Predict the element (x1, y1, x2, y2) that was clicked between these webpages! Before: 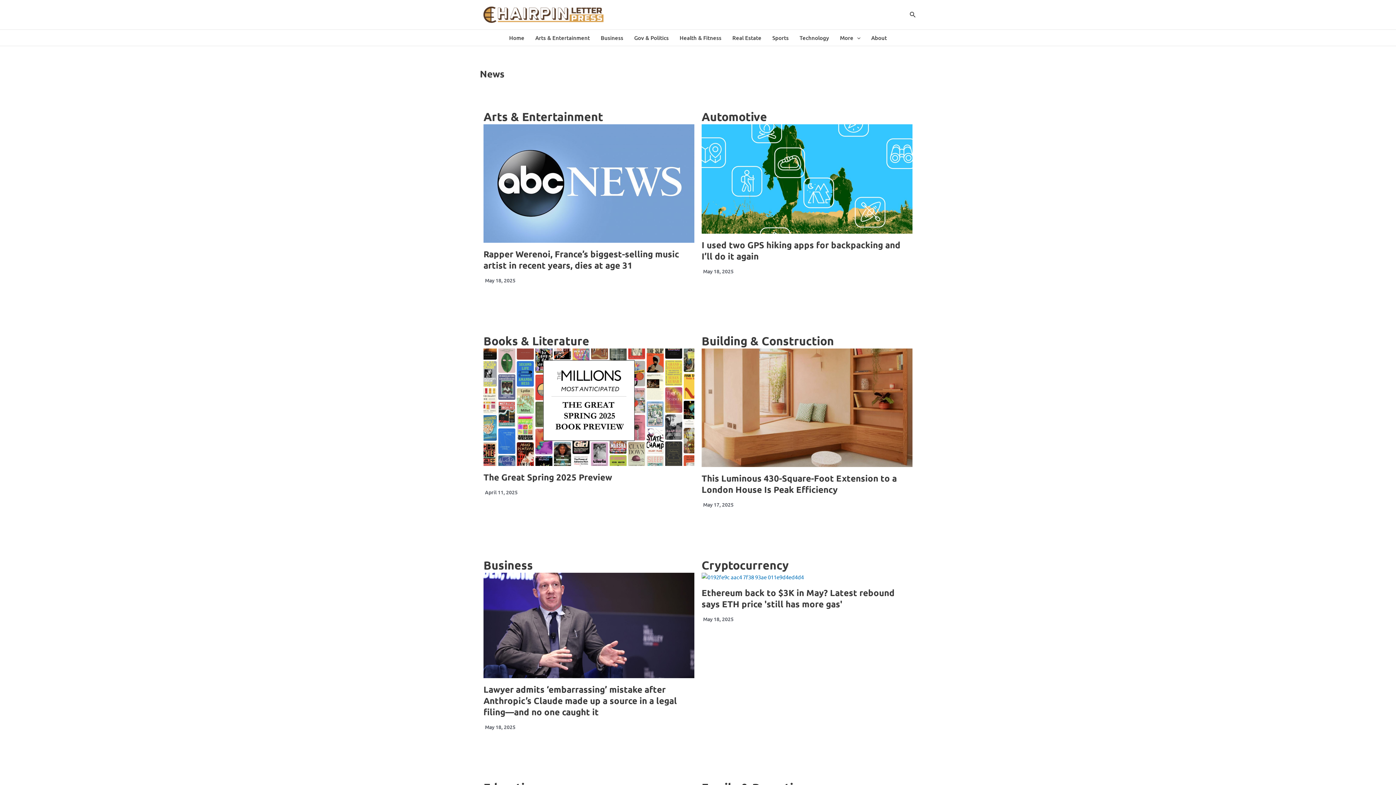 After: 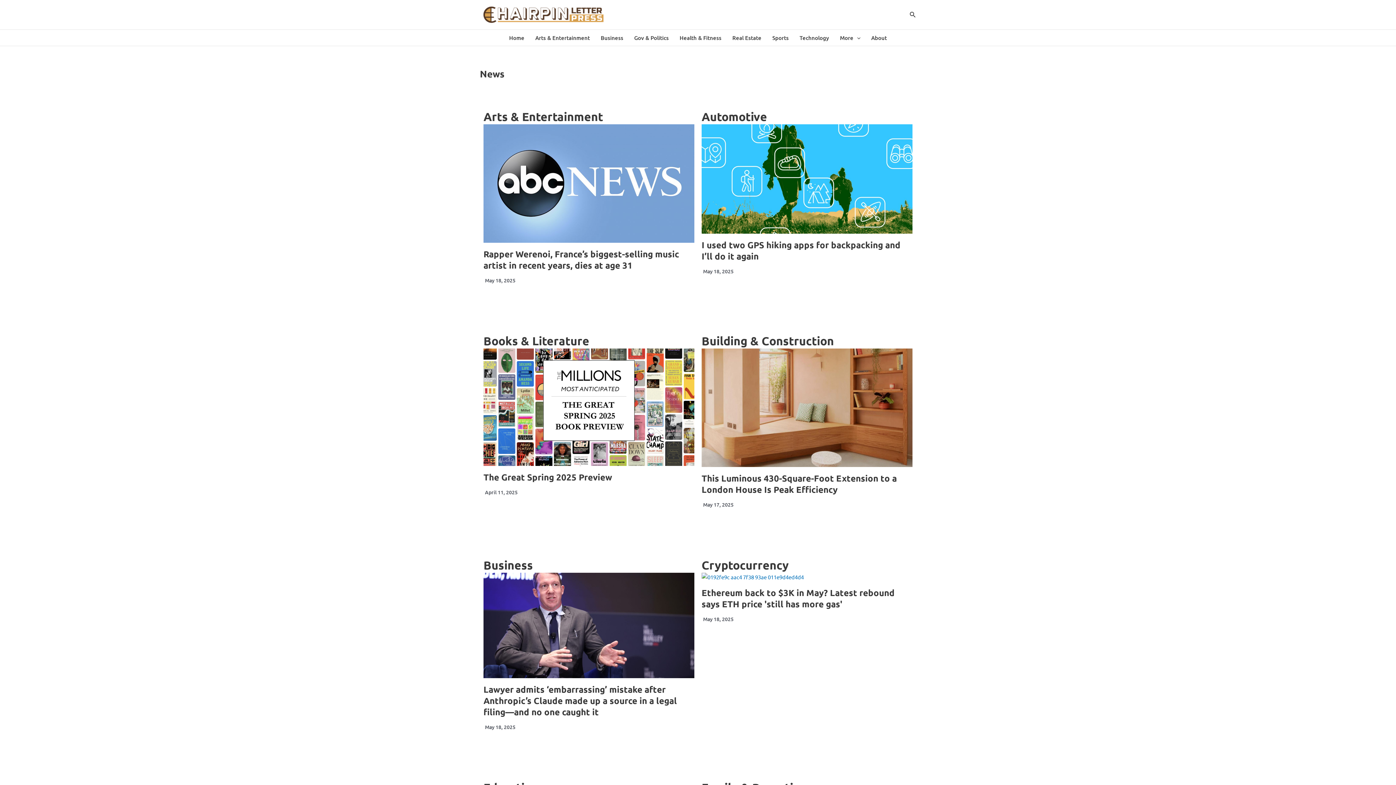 Action: bbox: (480, 10, 607, 17)